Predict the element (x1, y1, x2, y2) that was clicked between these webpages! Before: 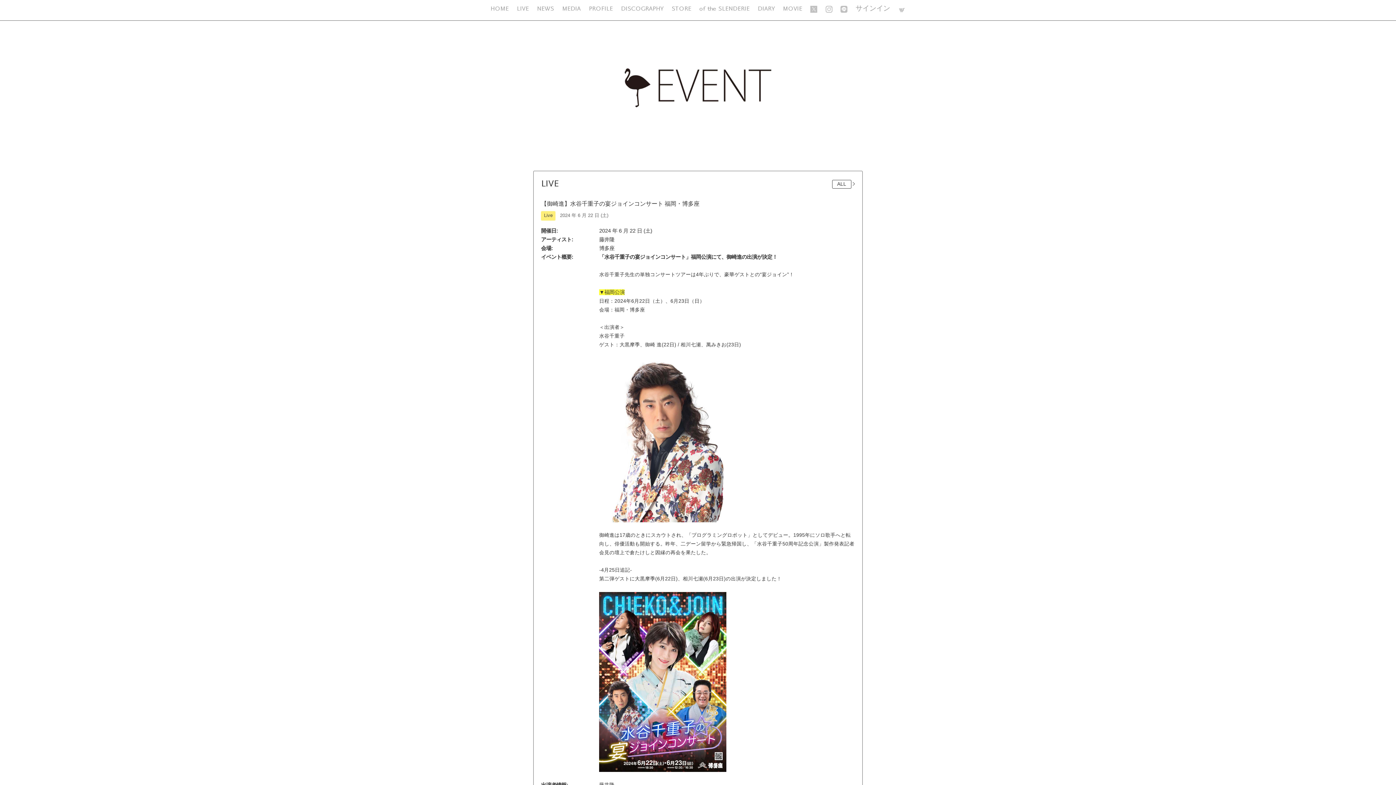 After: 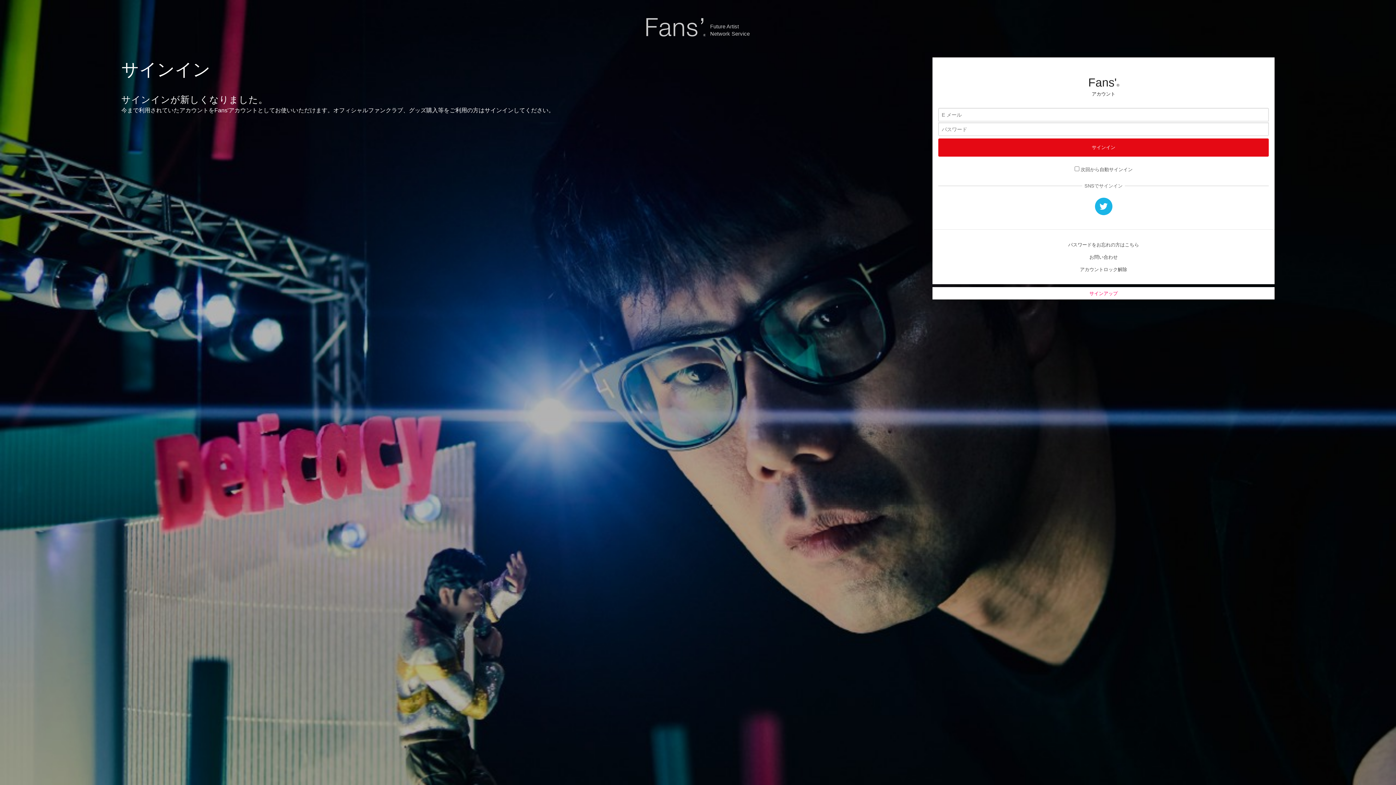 Action: label: サインイン bbox: (851, 4, 894, 14)